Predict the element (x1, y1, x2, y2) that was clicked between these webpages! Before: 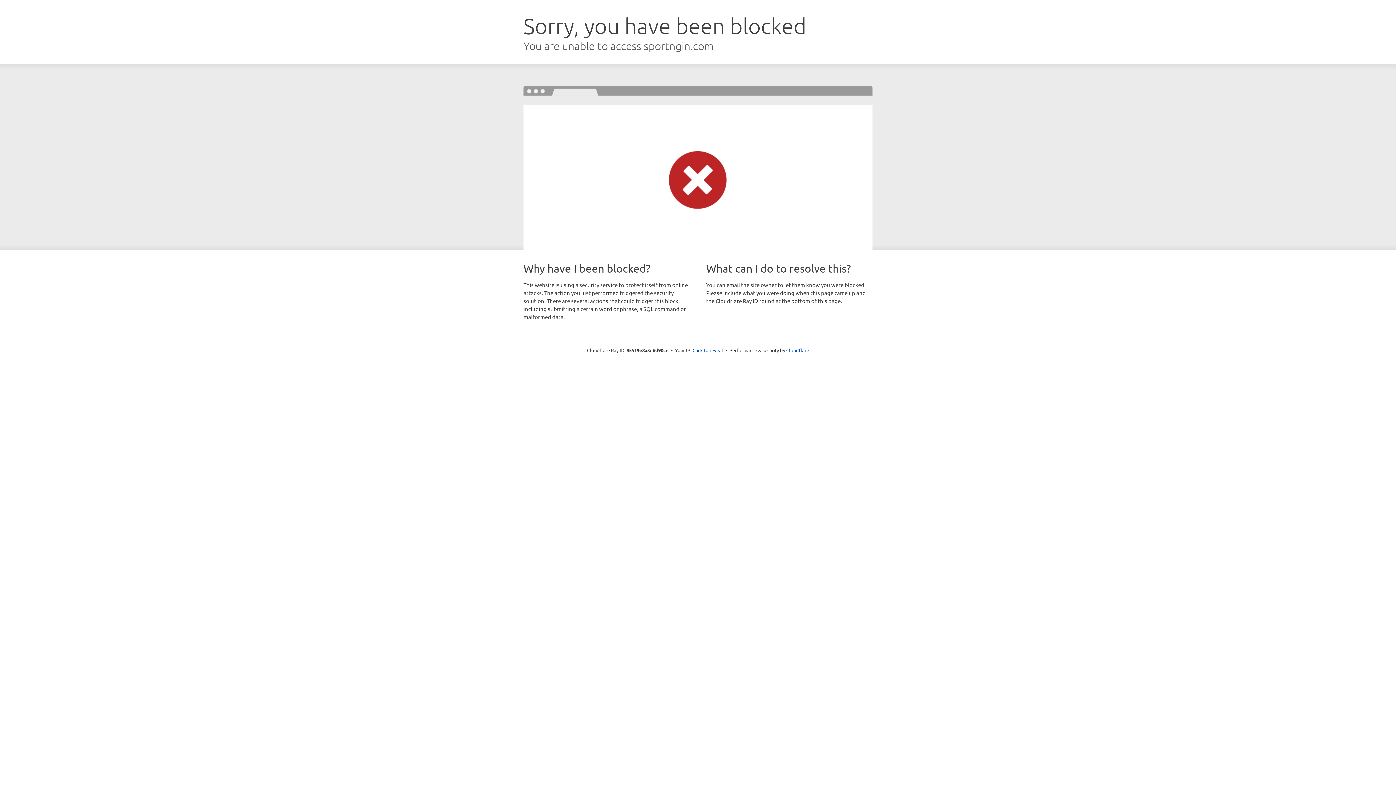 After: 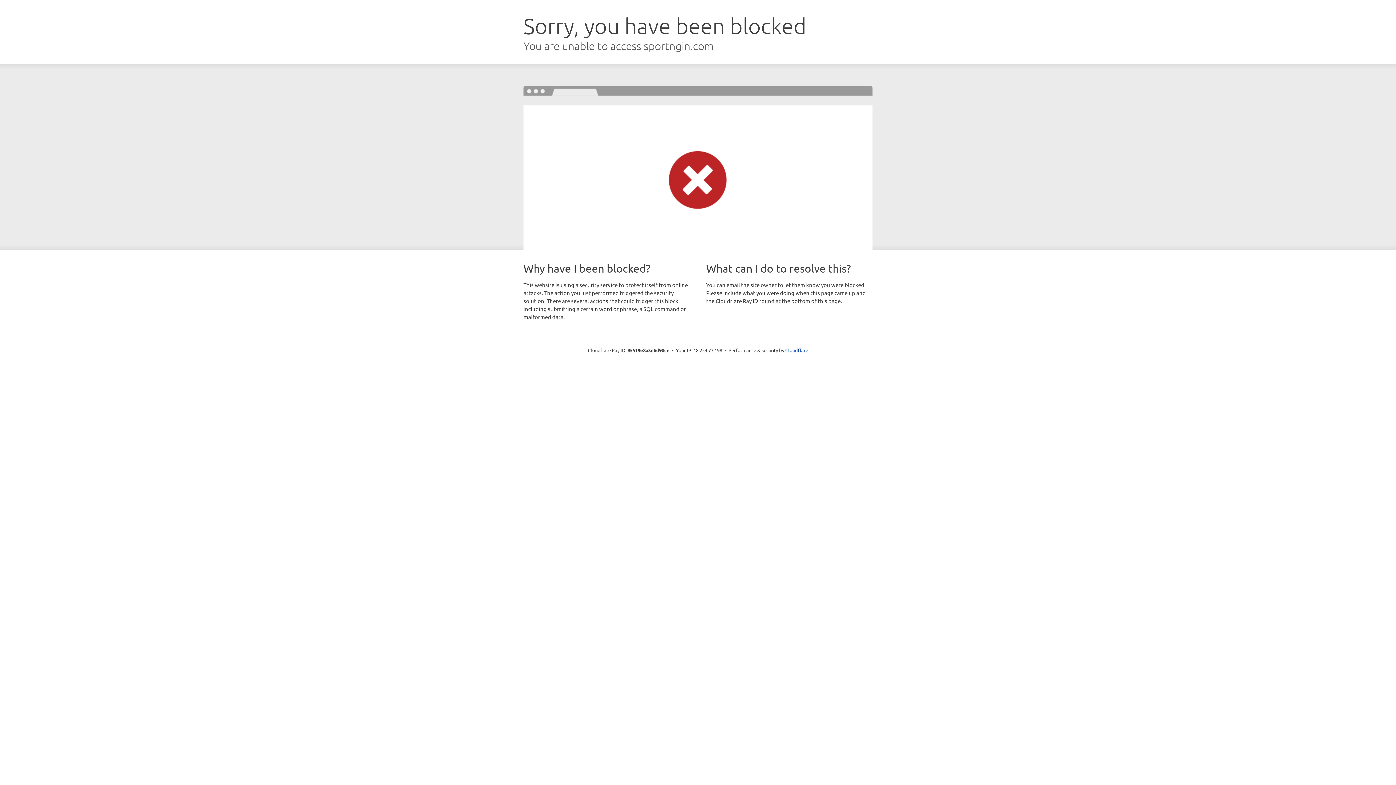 Action: label: Click to reveal bbox: (692, 346, 723, 353)